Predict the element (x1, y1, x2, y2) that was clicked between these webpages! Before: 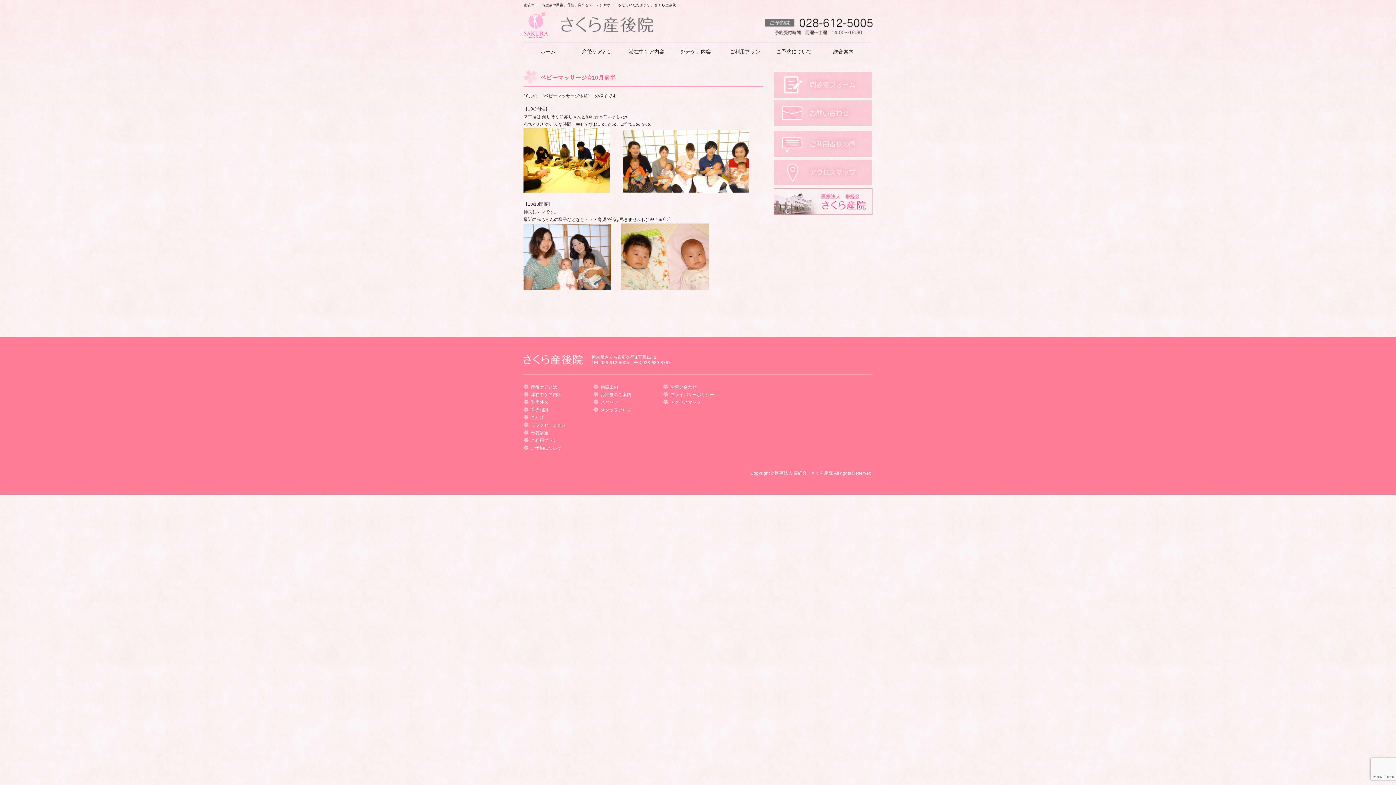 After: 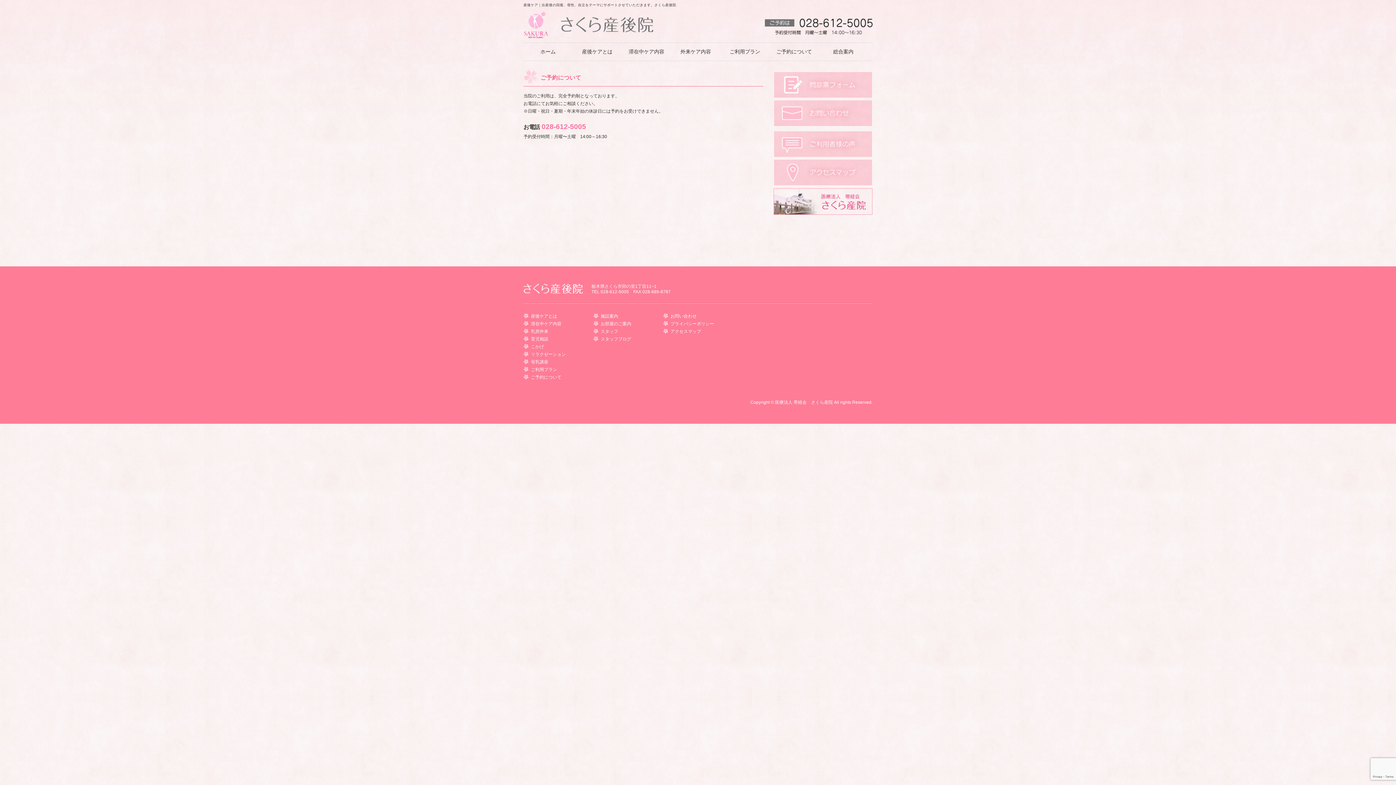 Action: label: ご予約について bbox: (531, 445, 561, 450)